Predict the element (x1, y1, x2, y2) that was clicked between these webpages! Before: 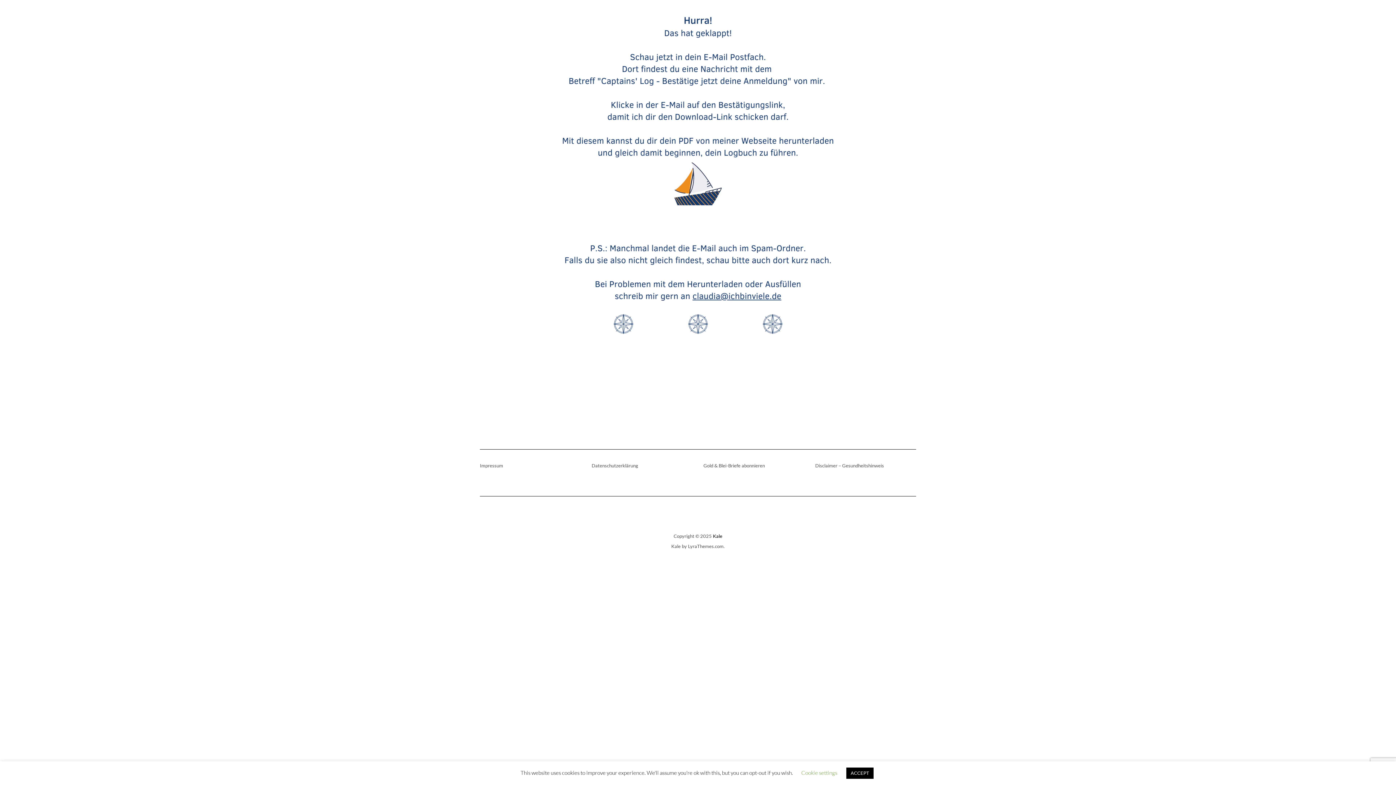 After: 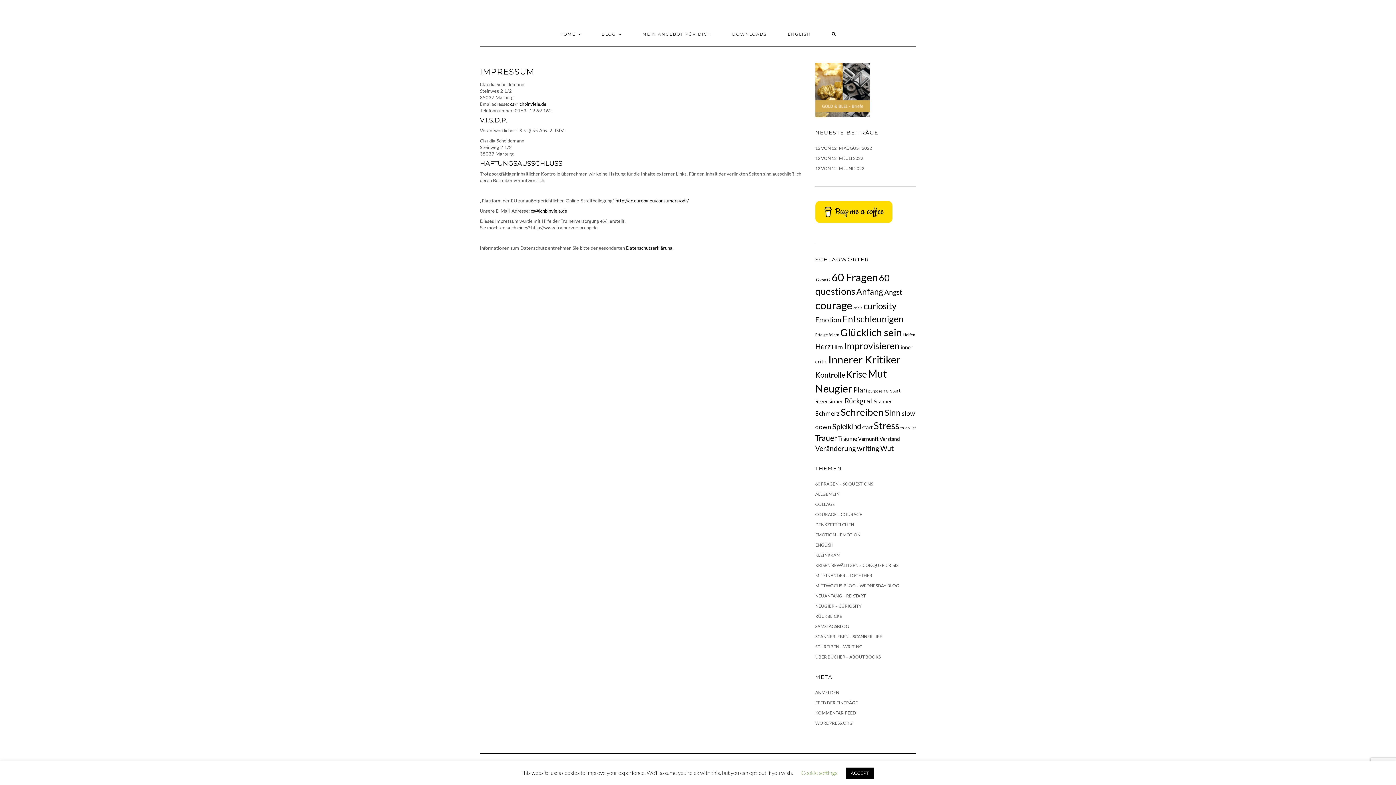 Action: bbox: (480, 462, 503, 468) label: Impressum